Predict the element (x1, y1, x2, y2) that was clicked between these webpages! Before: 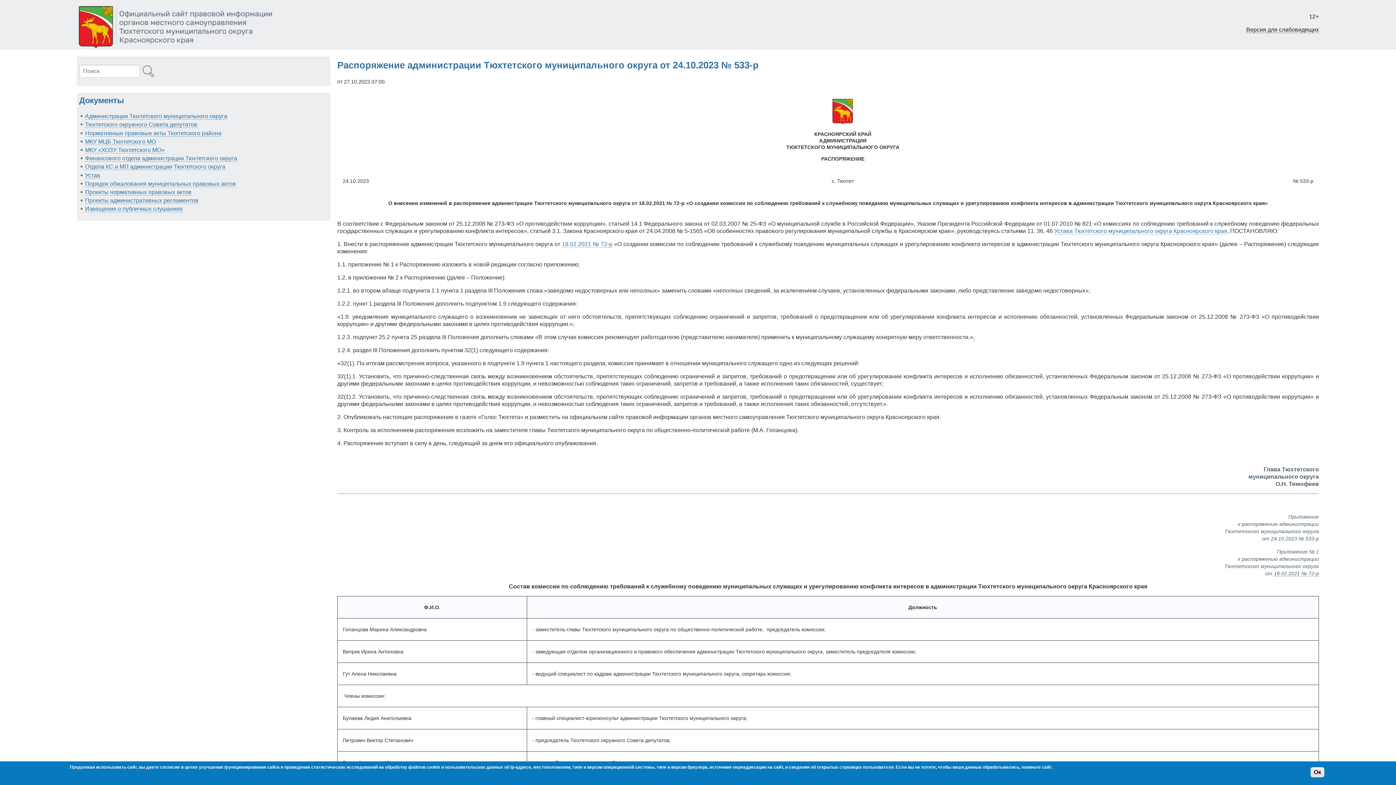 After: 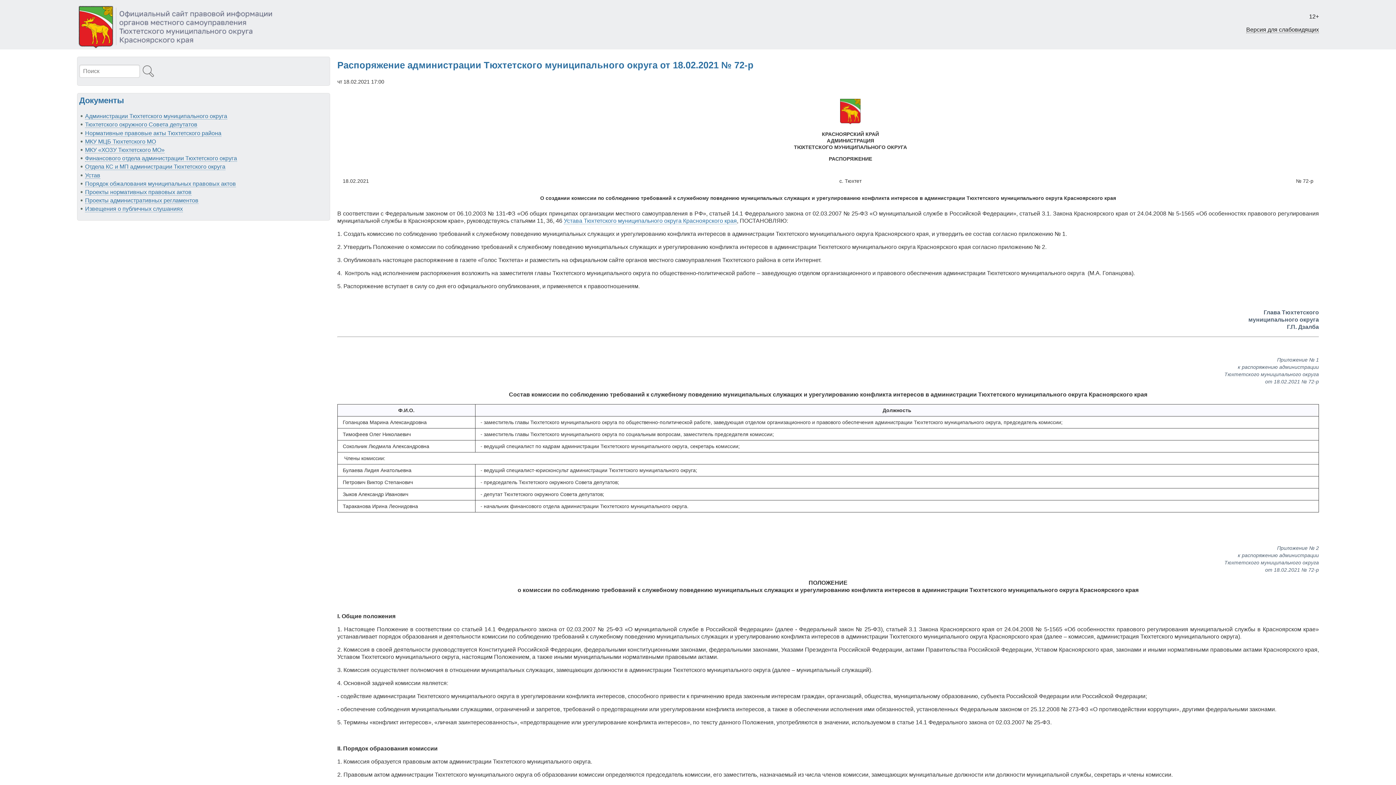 Action: bbox: (562, 241, 612, 247) label: 18.02.2021 № 72-р